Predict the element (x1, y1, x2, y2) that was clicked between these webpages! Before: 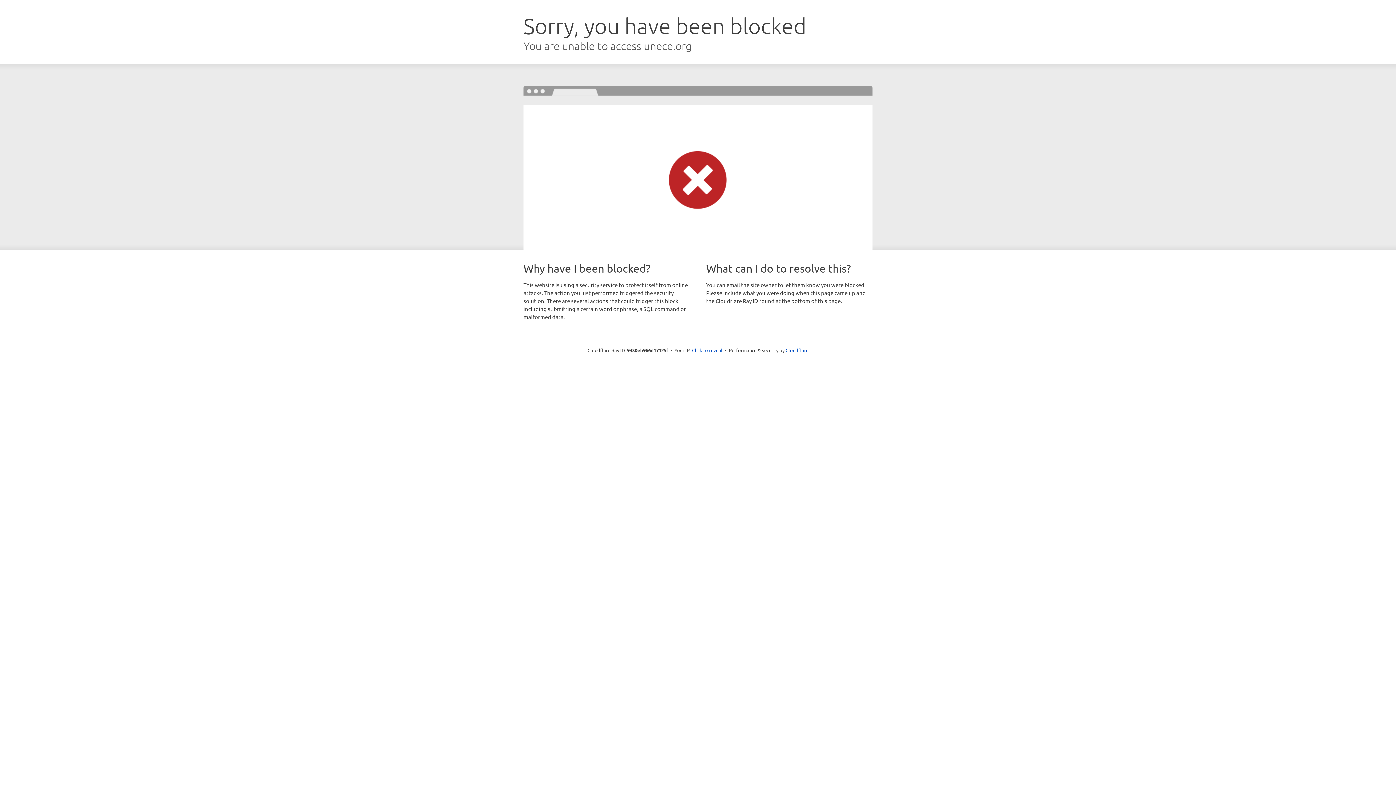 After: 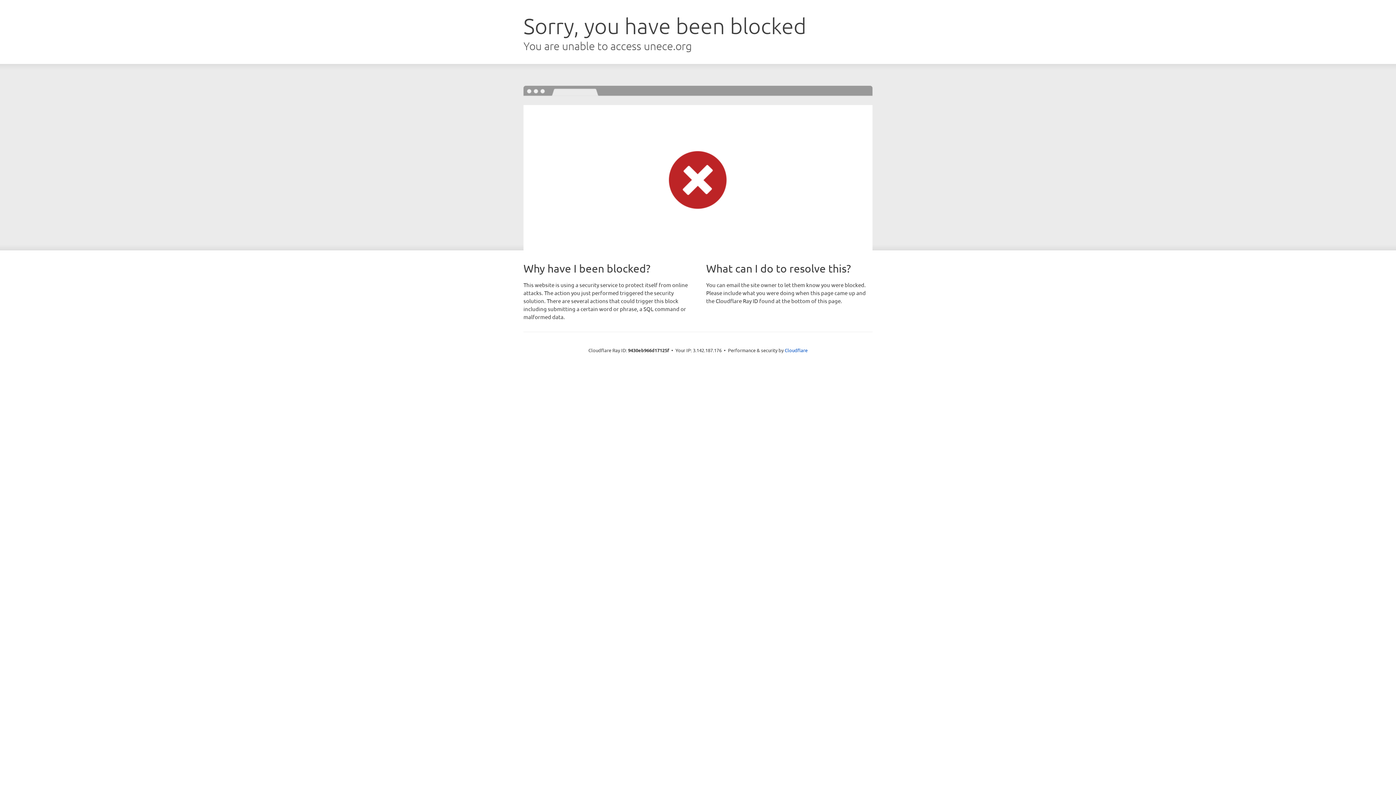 Action: label: Click to reveal bbox: (692, 346, 722, 353)